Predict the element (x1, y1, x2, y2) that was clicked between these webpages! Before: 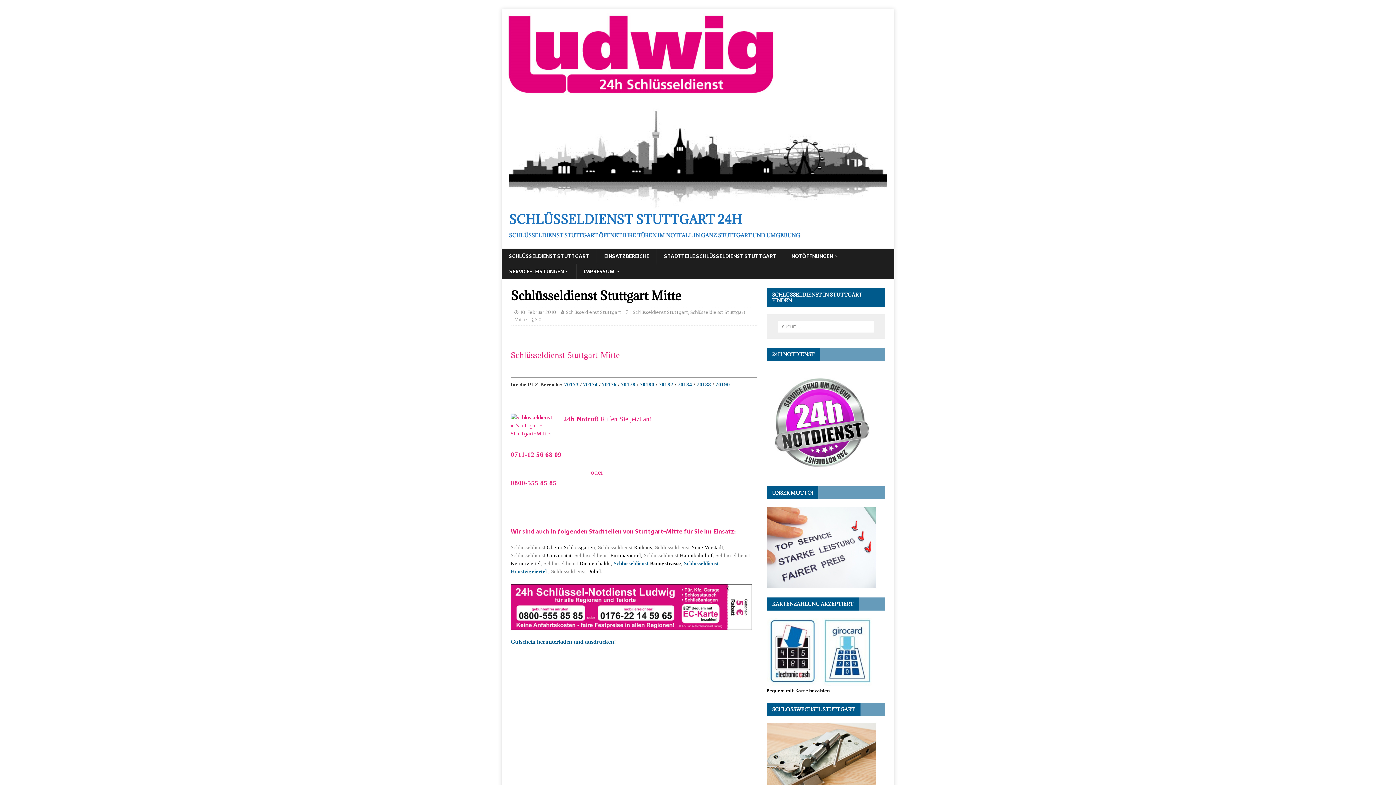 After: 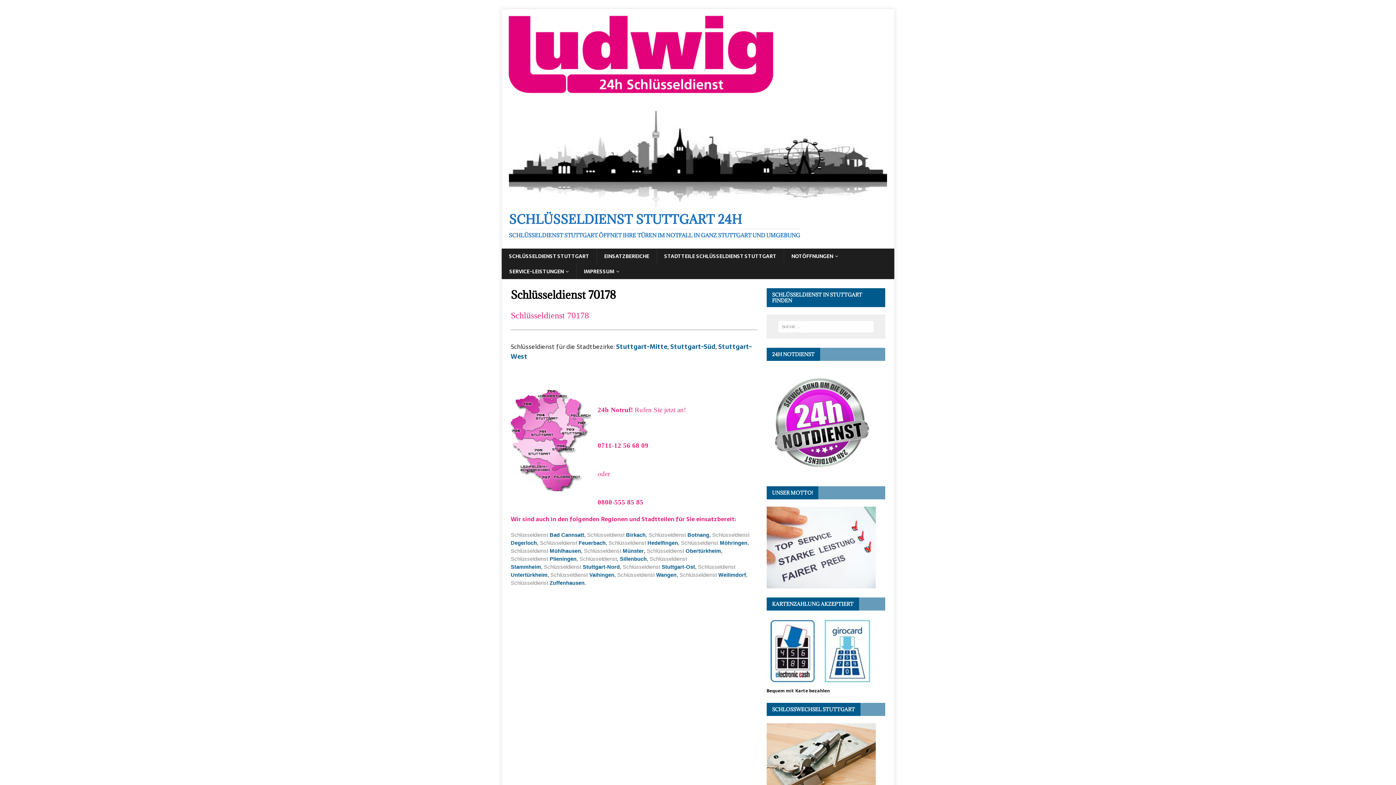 Action: bbox: (621, 381, 635, 387) label: 70178